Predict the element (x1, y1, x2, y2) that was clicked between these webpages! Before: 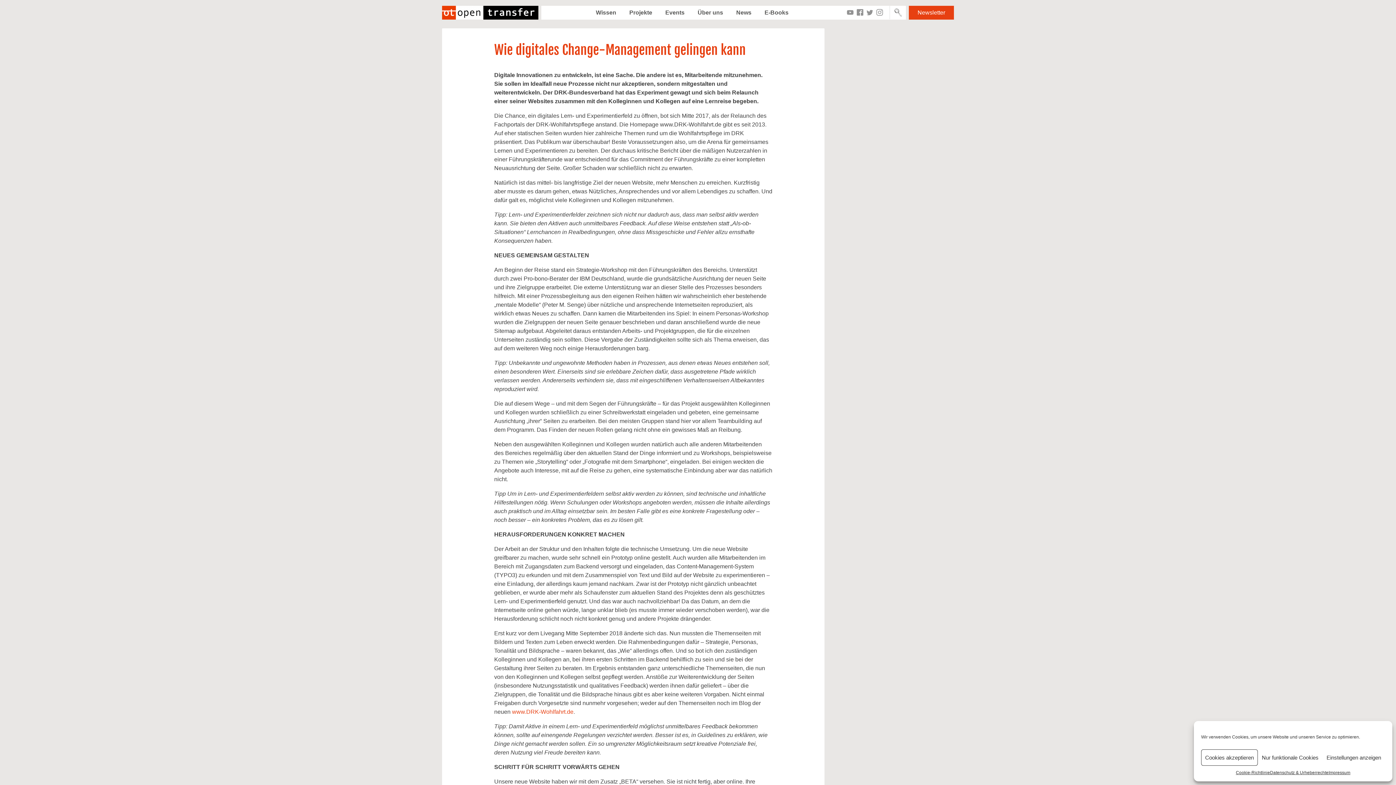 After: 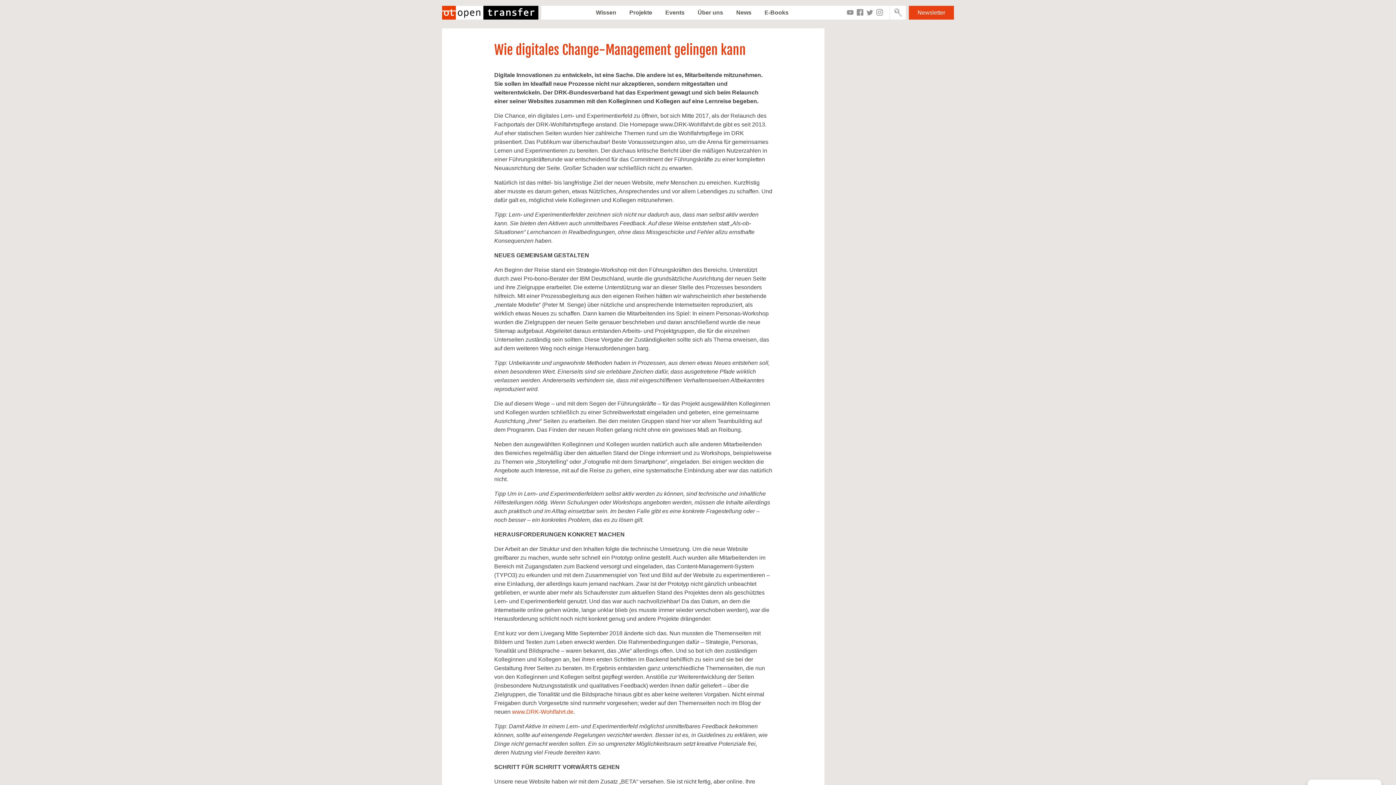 Action: label: Cookies akzeptieren bbox: (1201, 749, 1258, 766)